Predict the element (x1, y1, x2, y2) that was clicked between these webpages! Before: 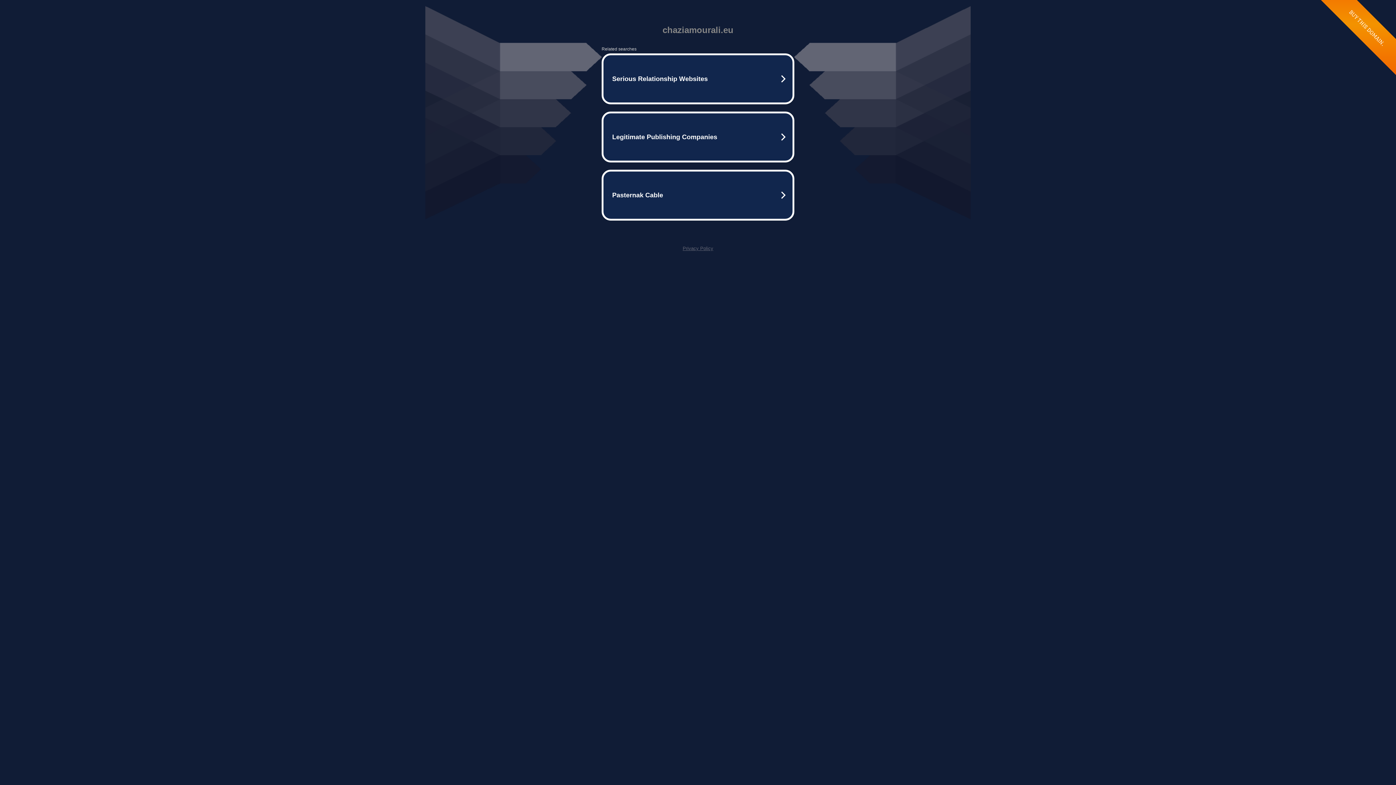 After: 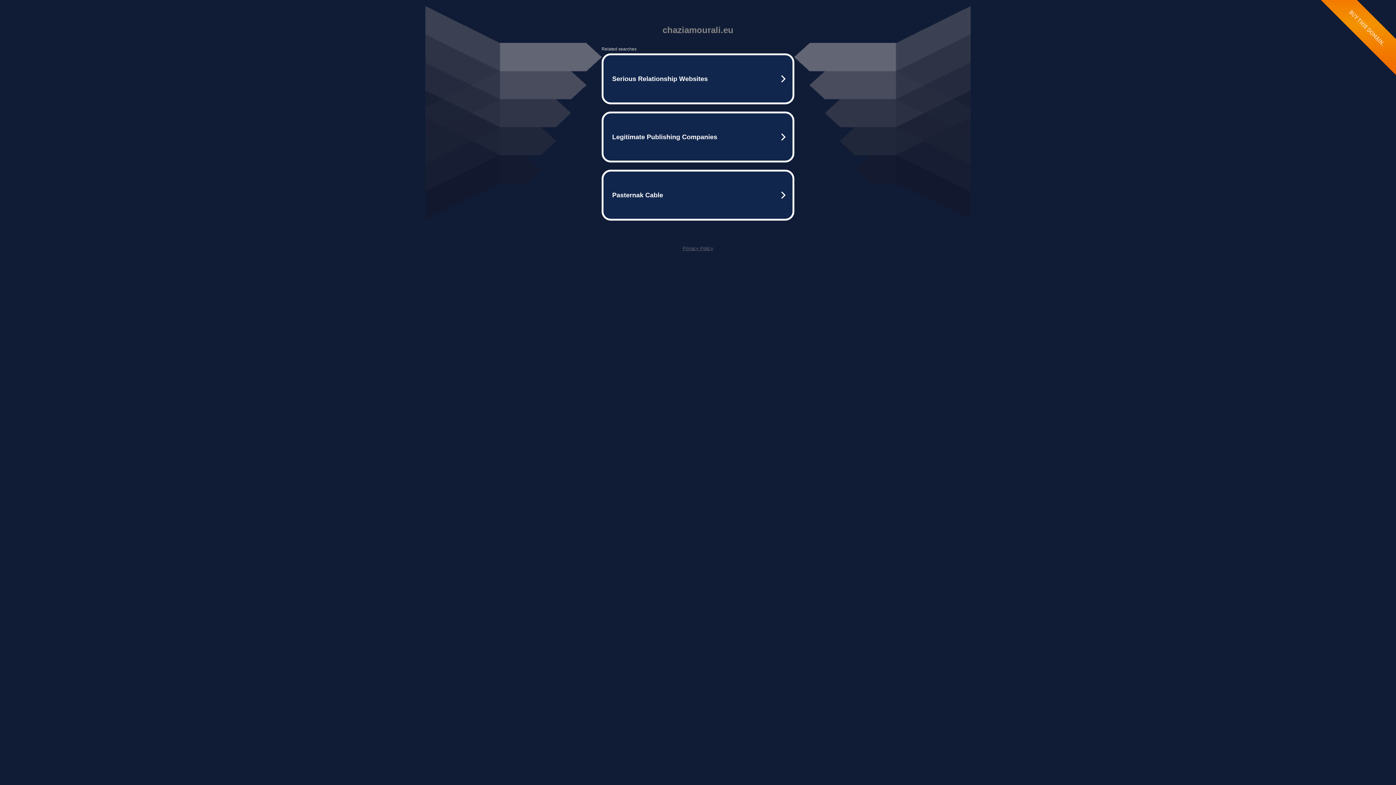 Action: bbox: (682, 245, 713, 251) label: Privacy Policy